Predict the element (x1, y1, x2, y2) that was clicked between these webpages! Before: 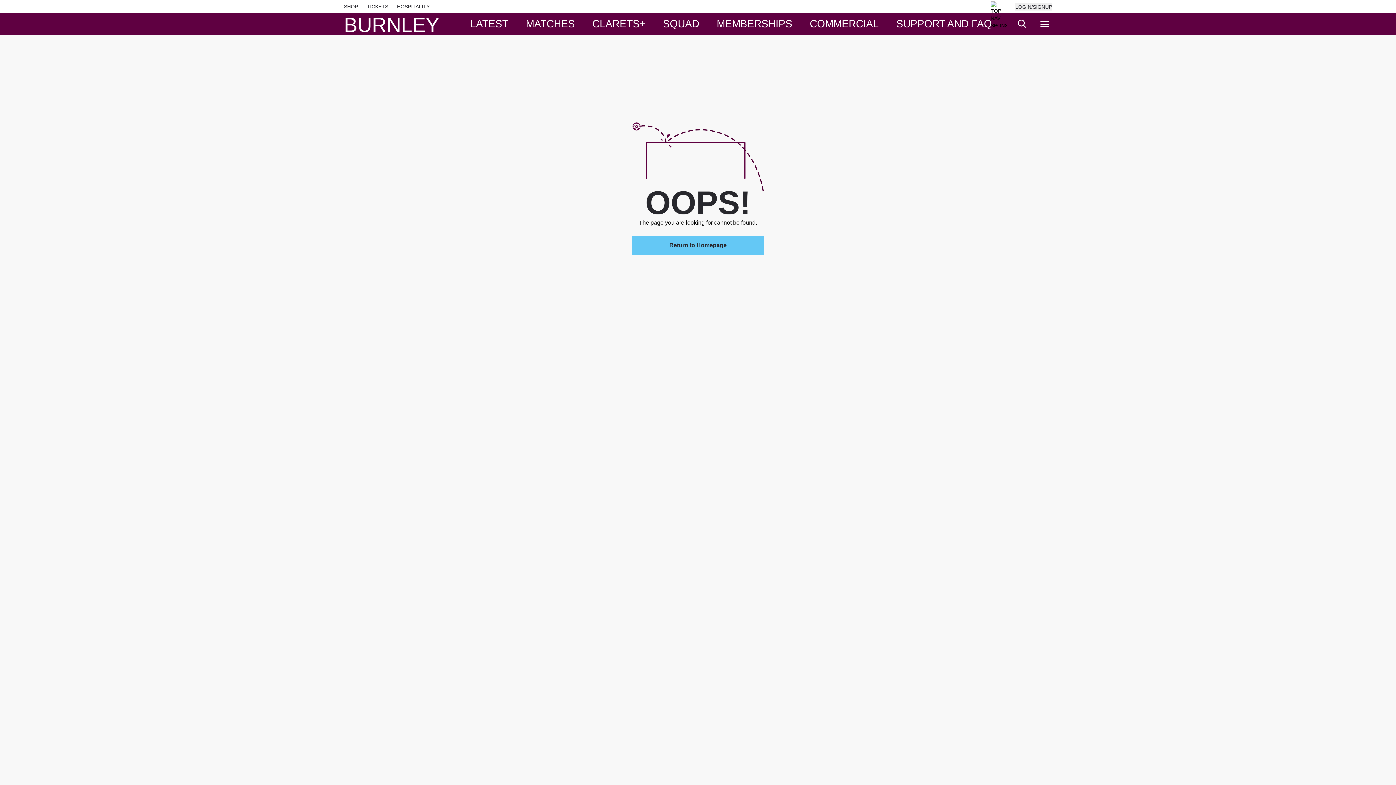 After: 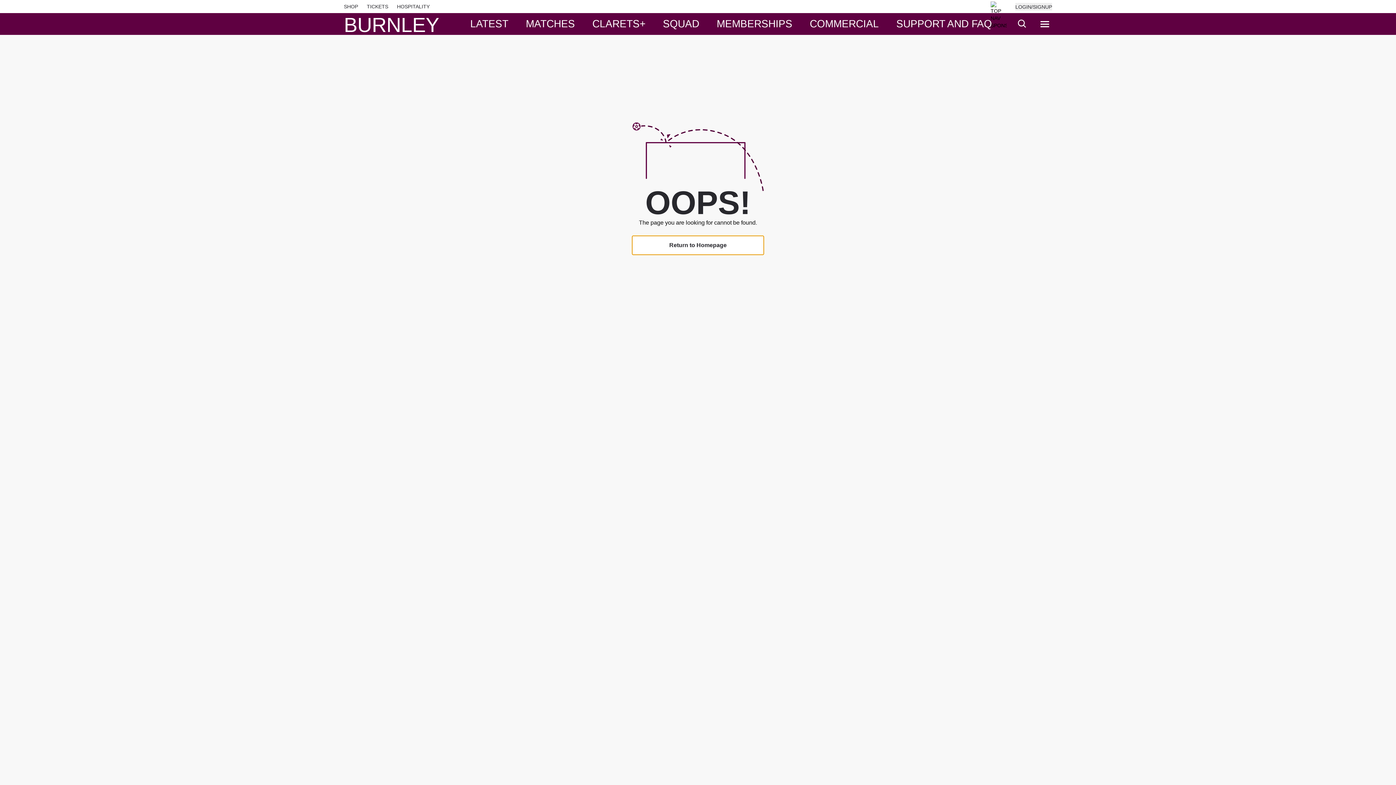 Action: label: Return to Homepage bbox: (632, 236, 764, 254)